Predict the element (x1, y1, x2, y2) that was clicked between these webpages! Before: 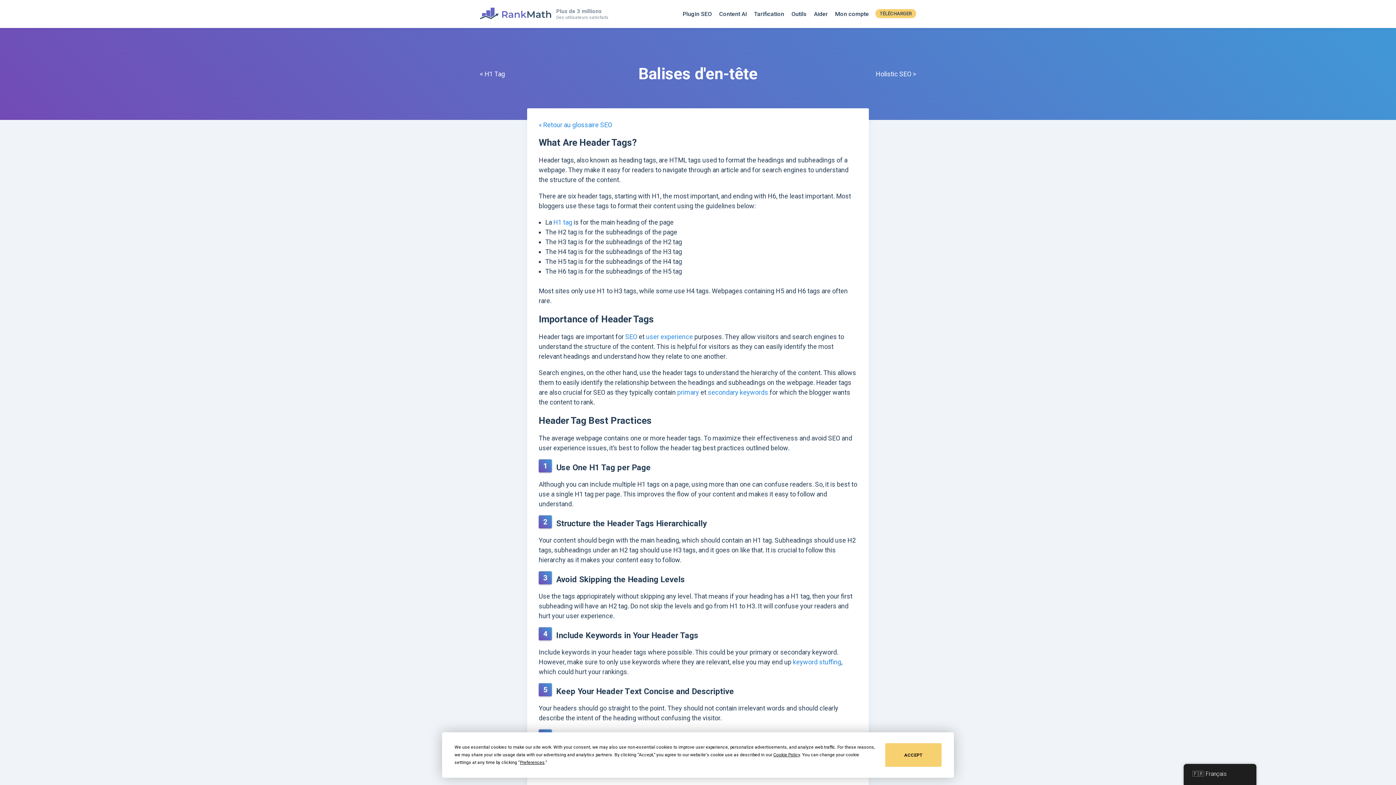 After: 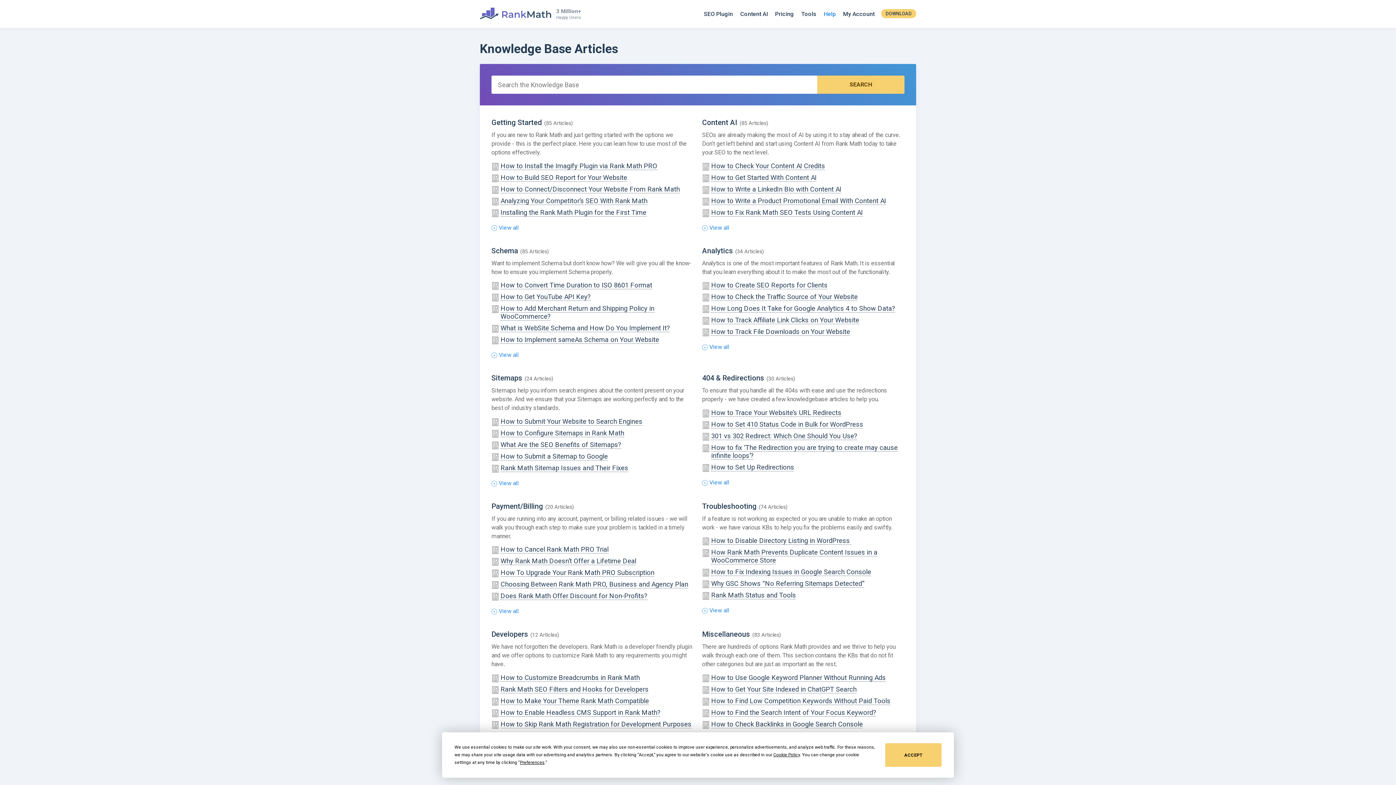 Action: bbox: (814, 0, 828, 27) label: Aider